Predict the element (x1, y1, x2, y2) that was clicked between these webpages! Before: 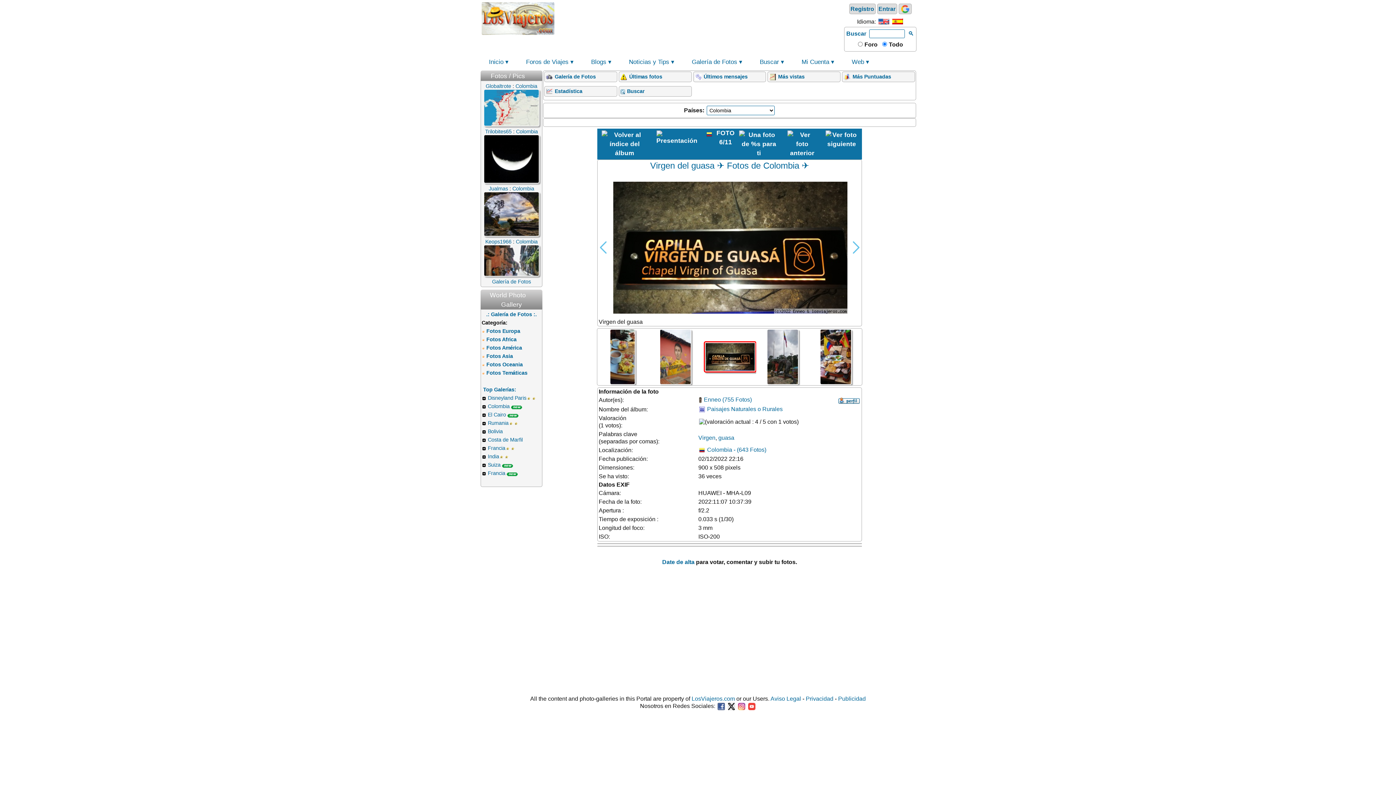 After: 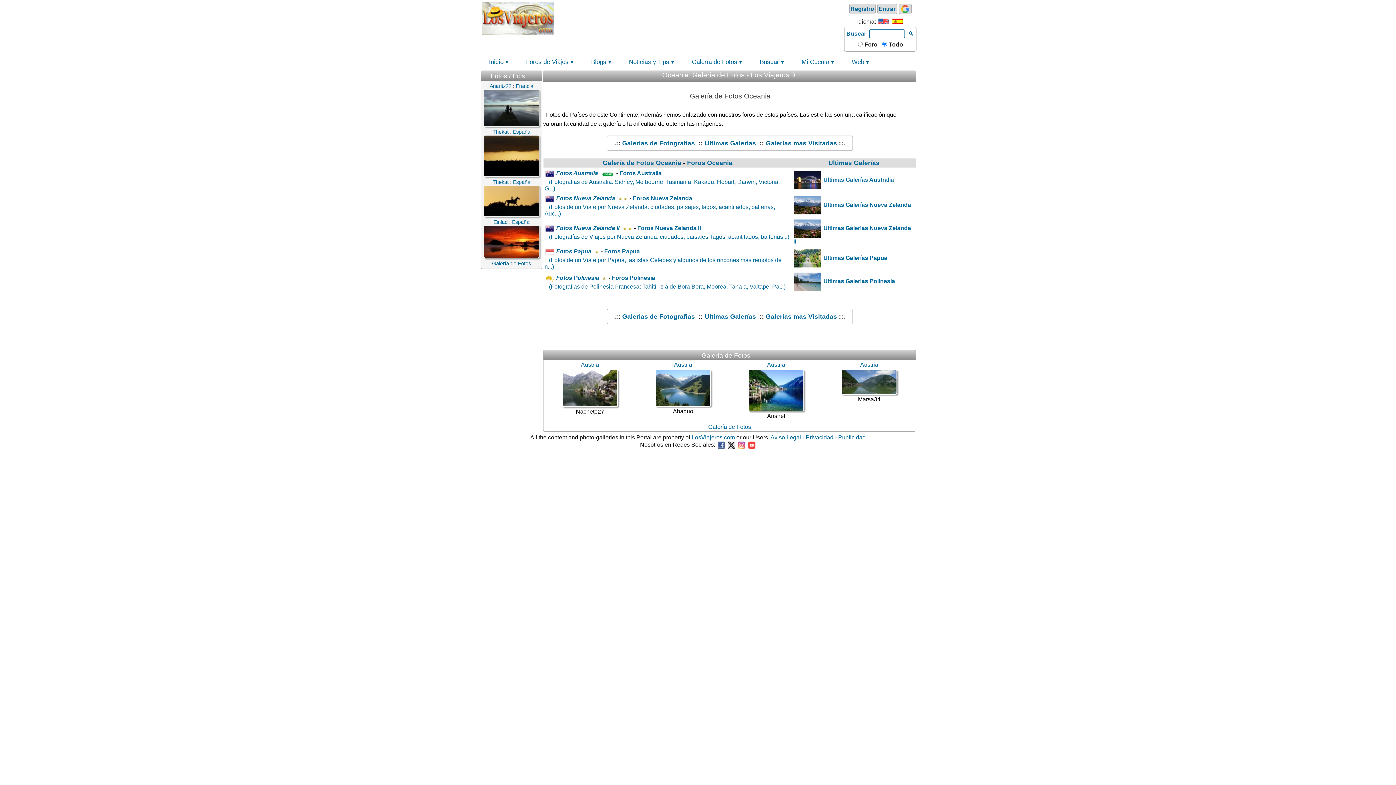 Action: bbox: (486, 361, 522, 367) label: Fotos Oceania